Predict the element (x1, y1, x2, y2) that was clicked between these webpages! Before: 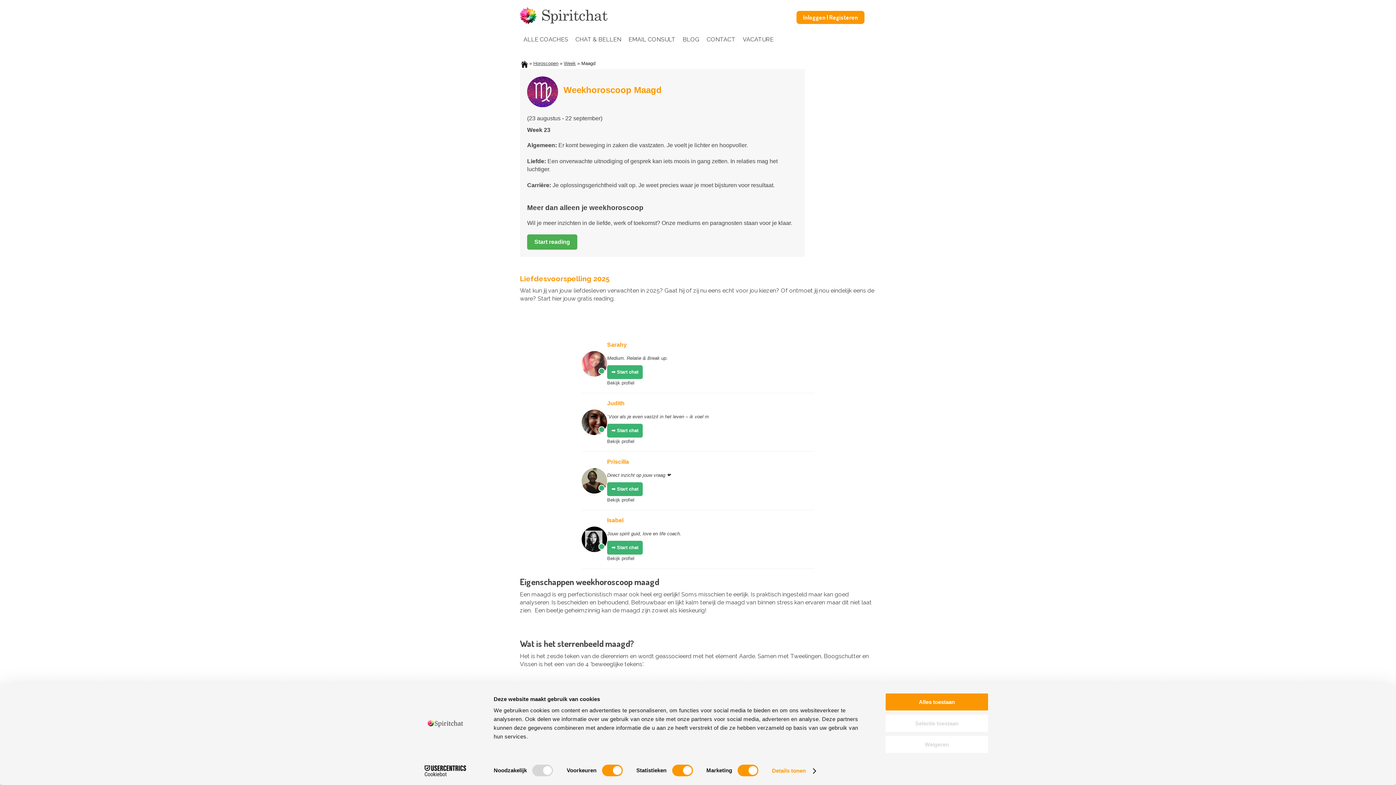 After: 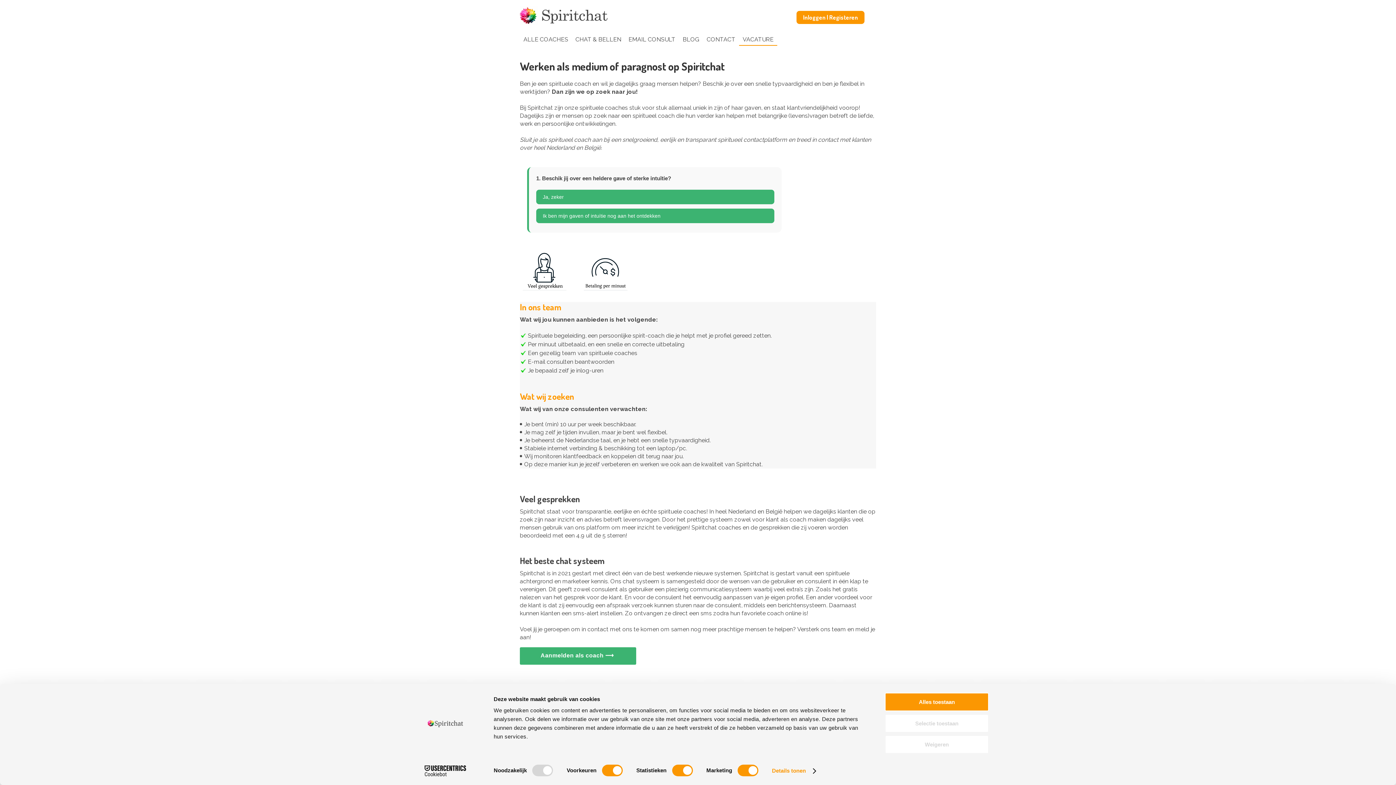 Action: label: VACATURE bbox: (739, 34, 777, 45)